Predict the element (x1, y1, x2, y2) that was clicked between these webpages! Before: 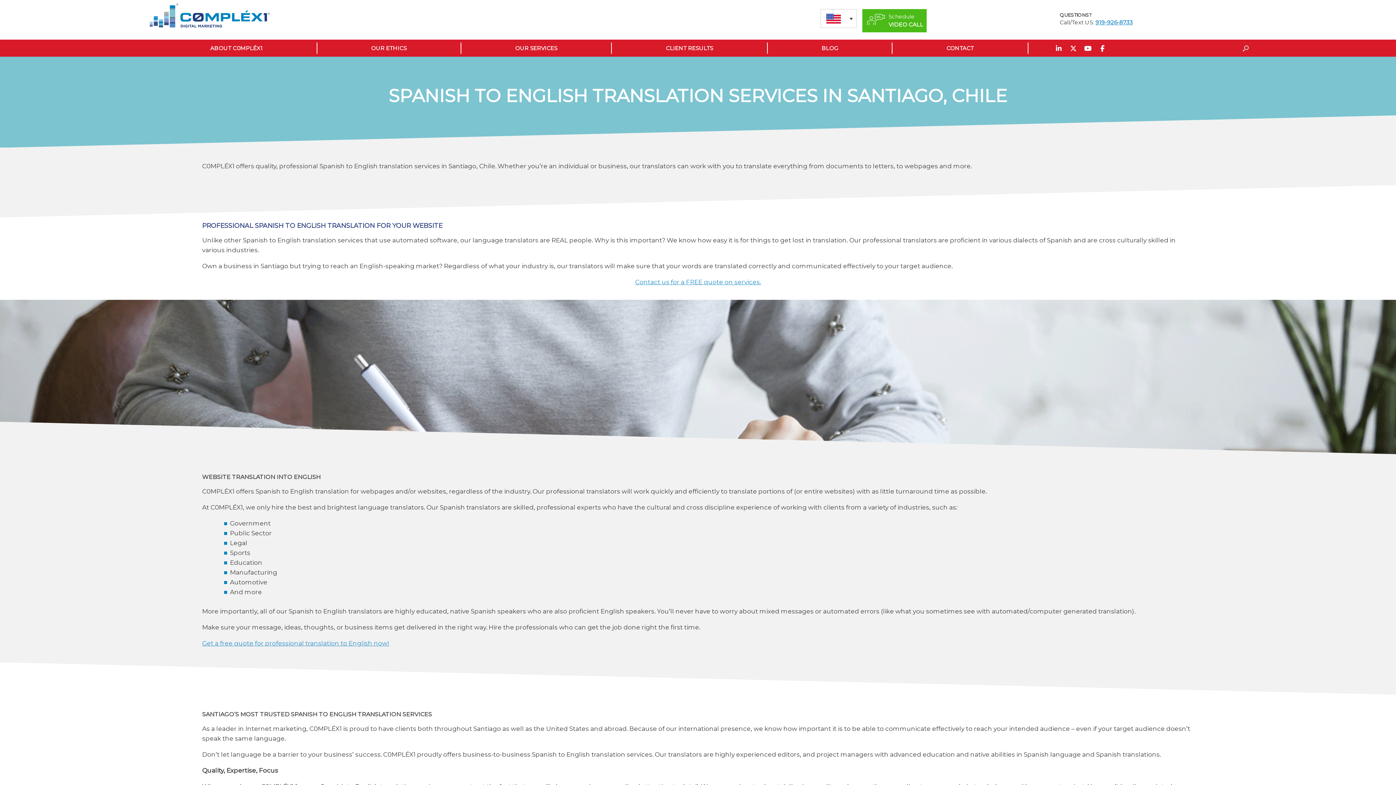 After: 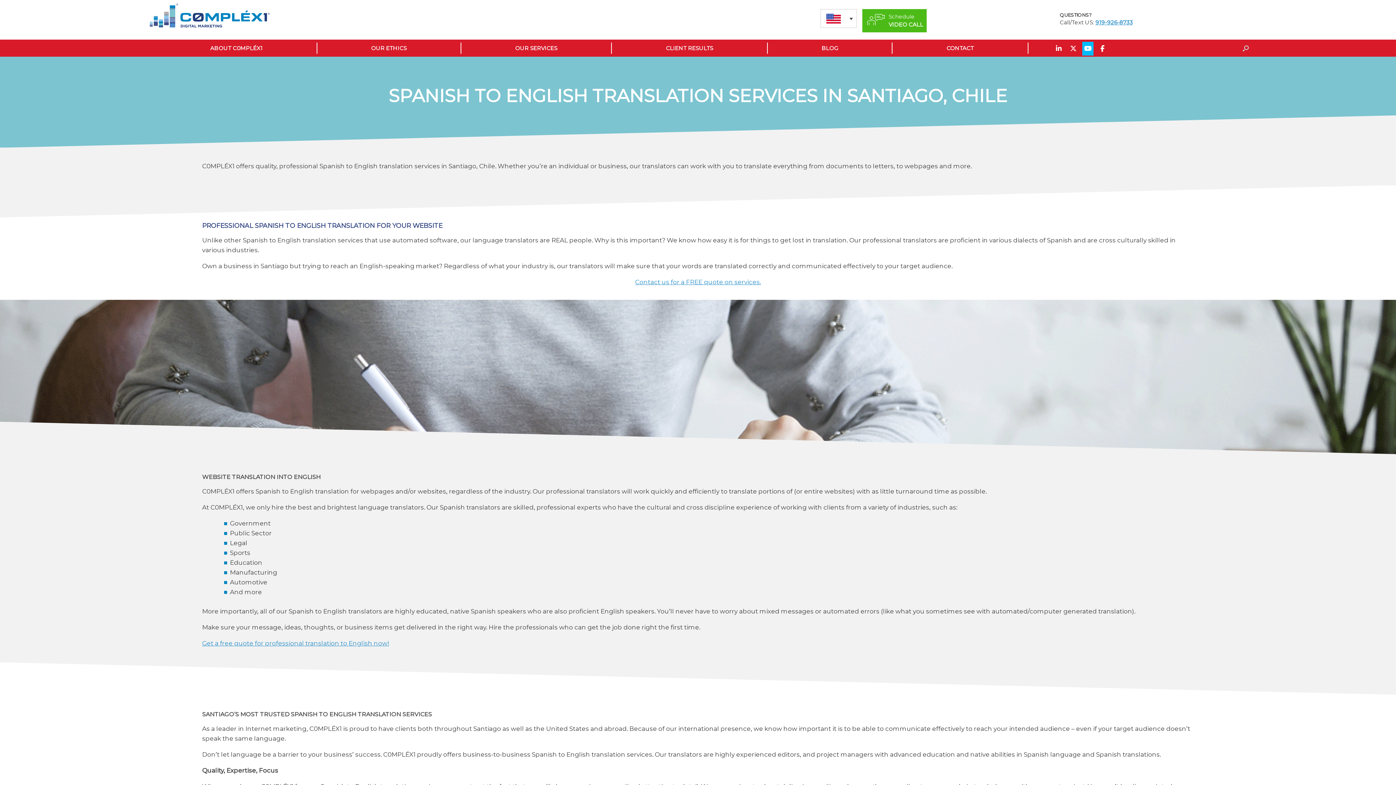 Action: bbox: (1082, 41, 1093, 55) label: C0MPLÉX1 AS on Youtube